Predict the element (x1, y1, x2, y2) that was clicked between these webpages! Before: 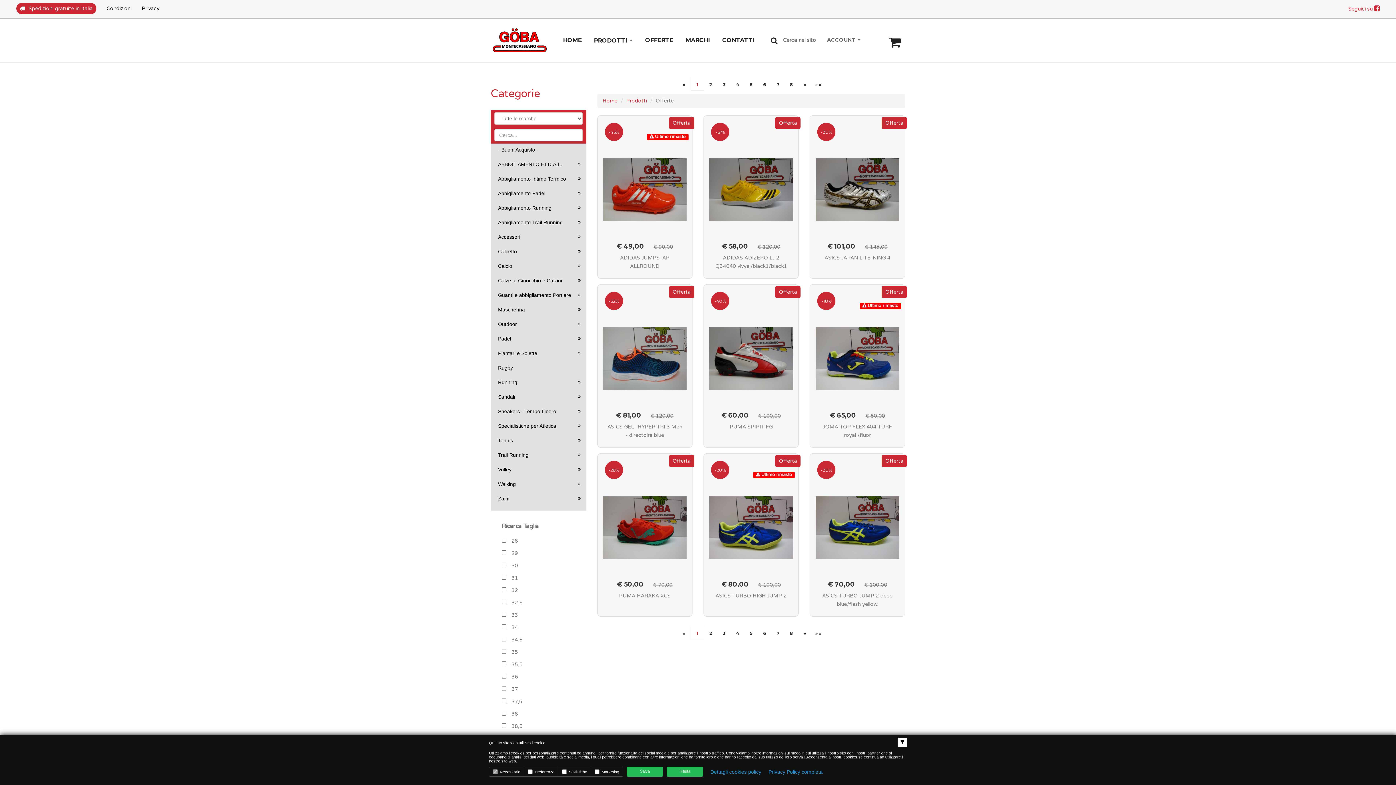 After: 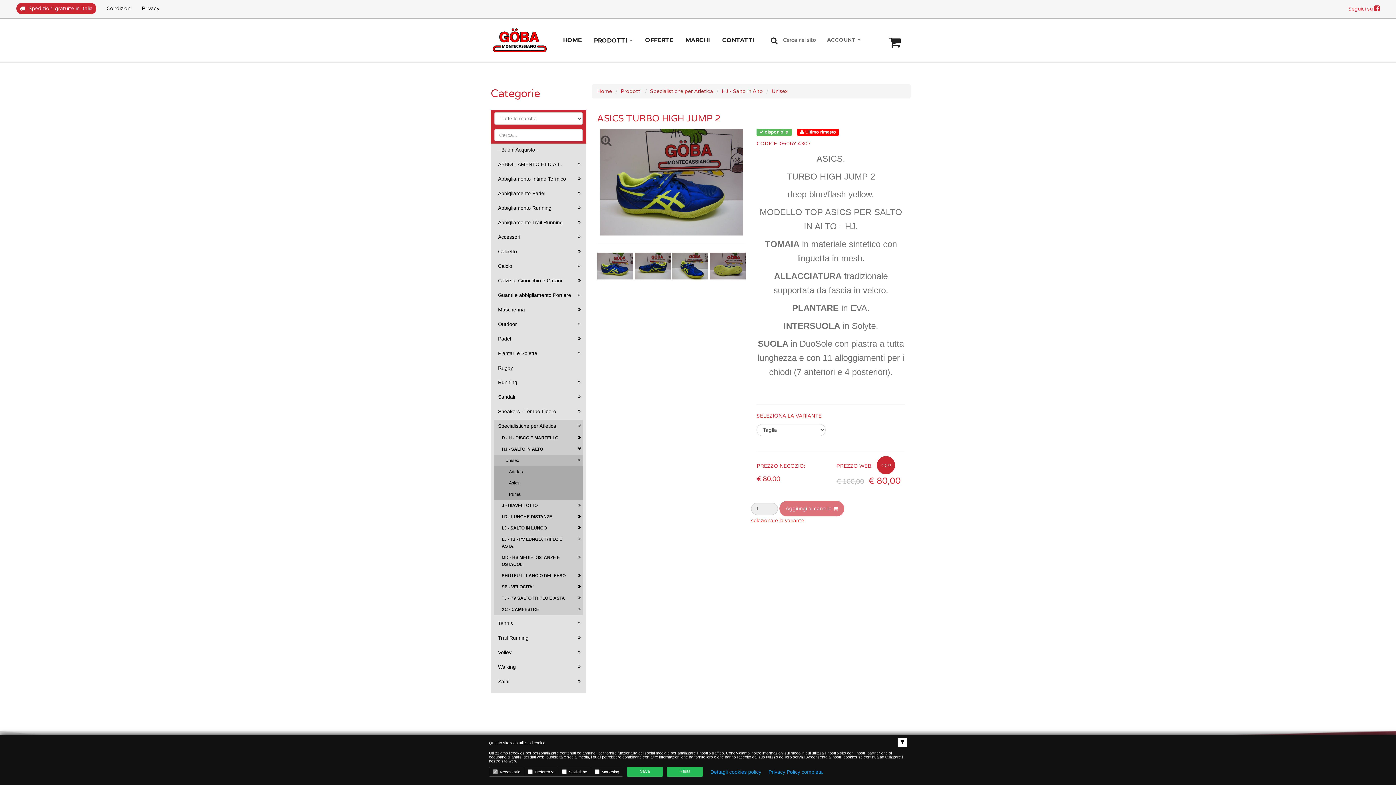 Action: label: ASICS TURBO HIGH JUMP 2 bbox: (713, 592, 789, 610)